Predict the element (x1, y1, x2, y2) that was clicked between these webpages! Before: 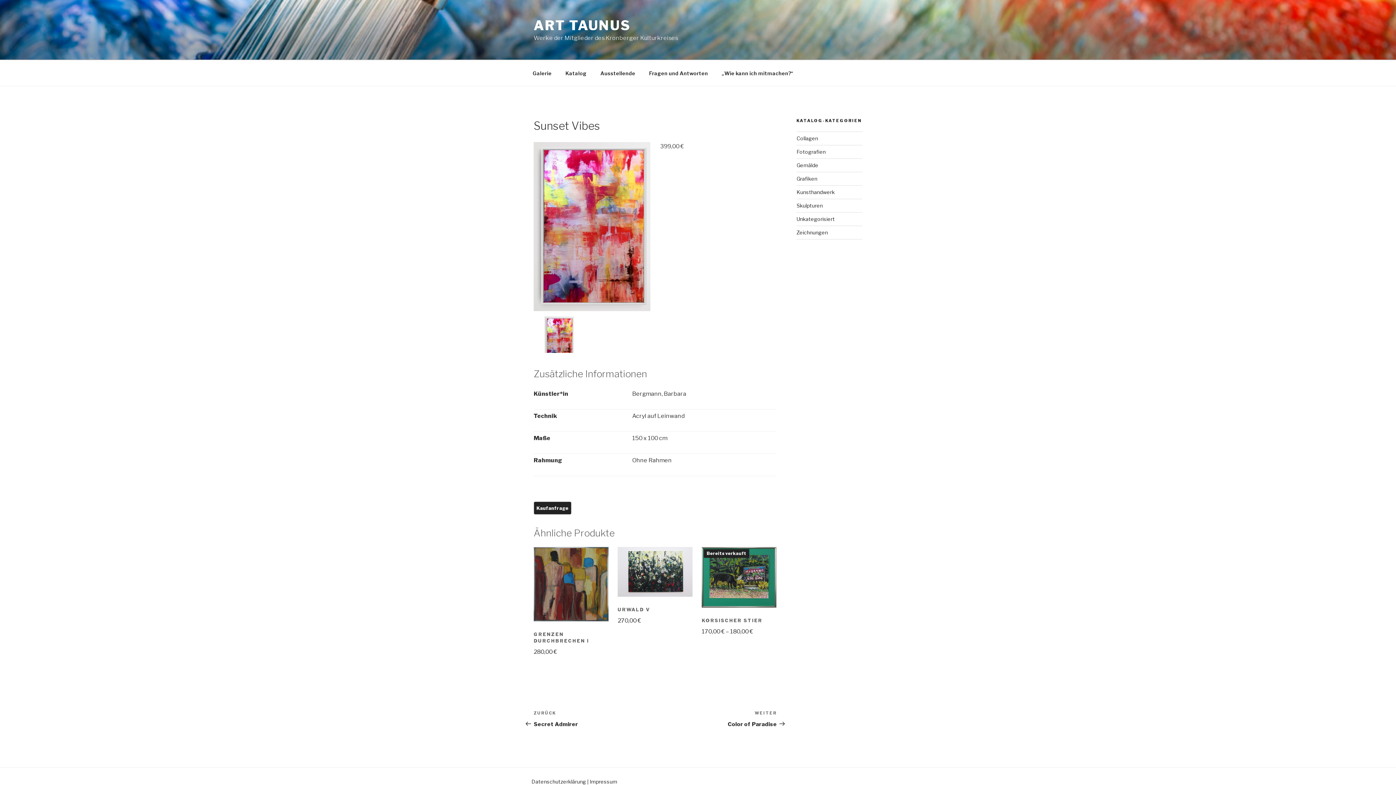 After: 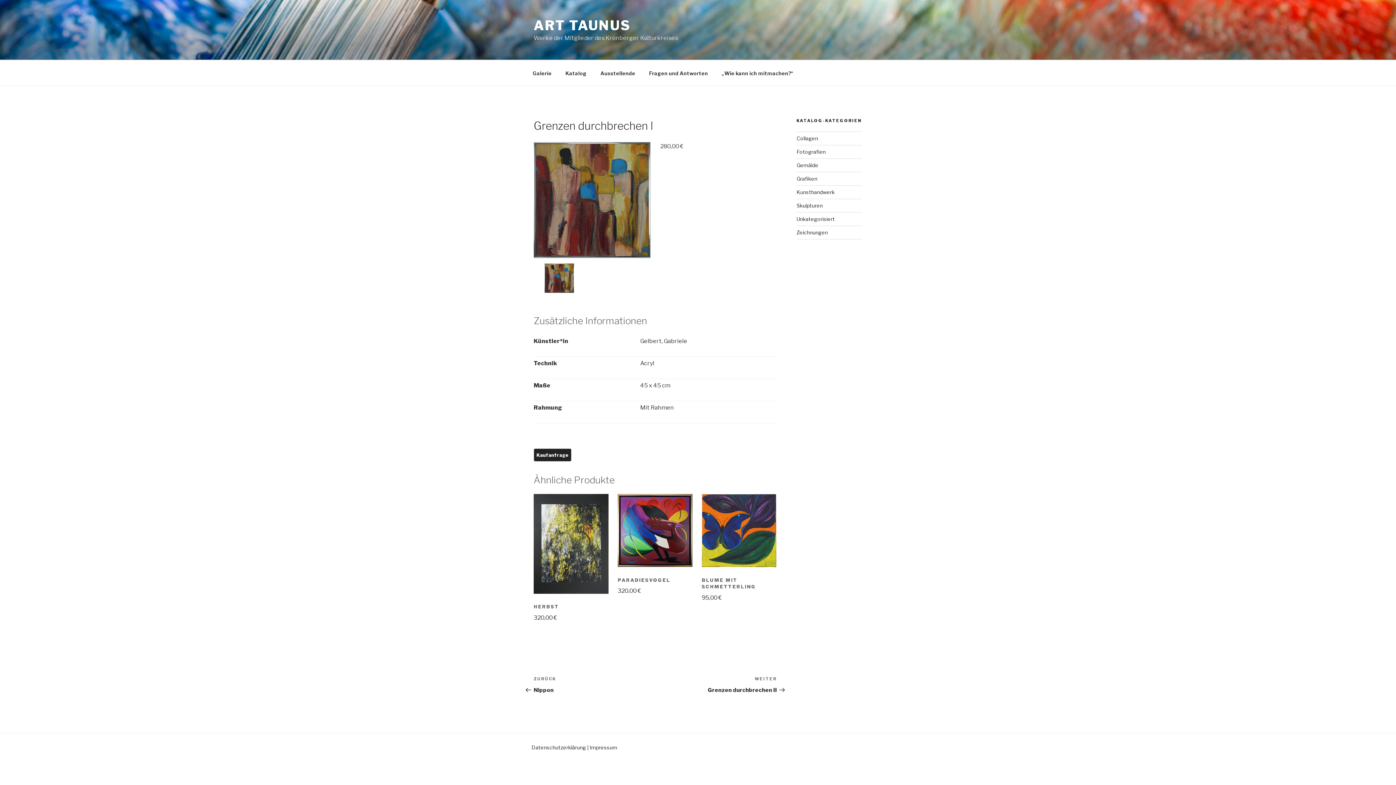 Action: label: GRENZEN DURCHBRECHEN I
280,00 € bbox: (533, 616, 608, 656)